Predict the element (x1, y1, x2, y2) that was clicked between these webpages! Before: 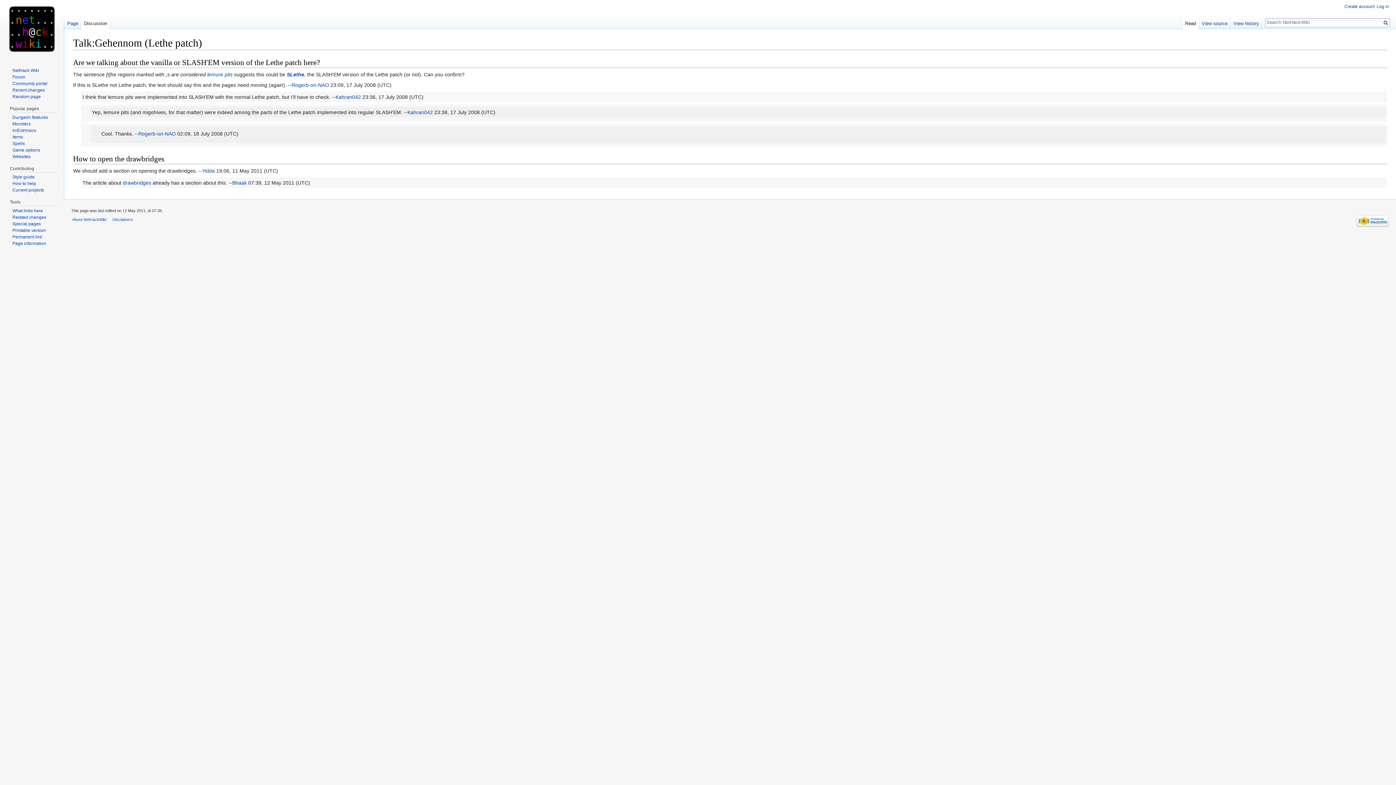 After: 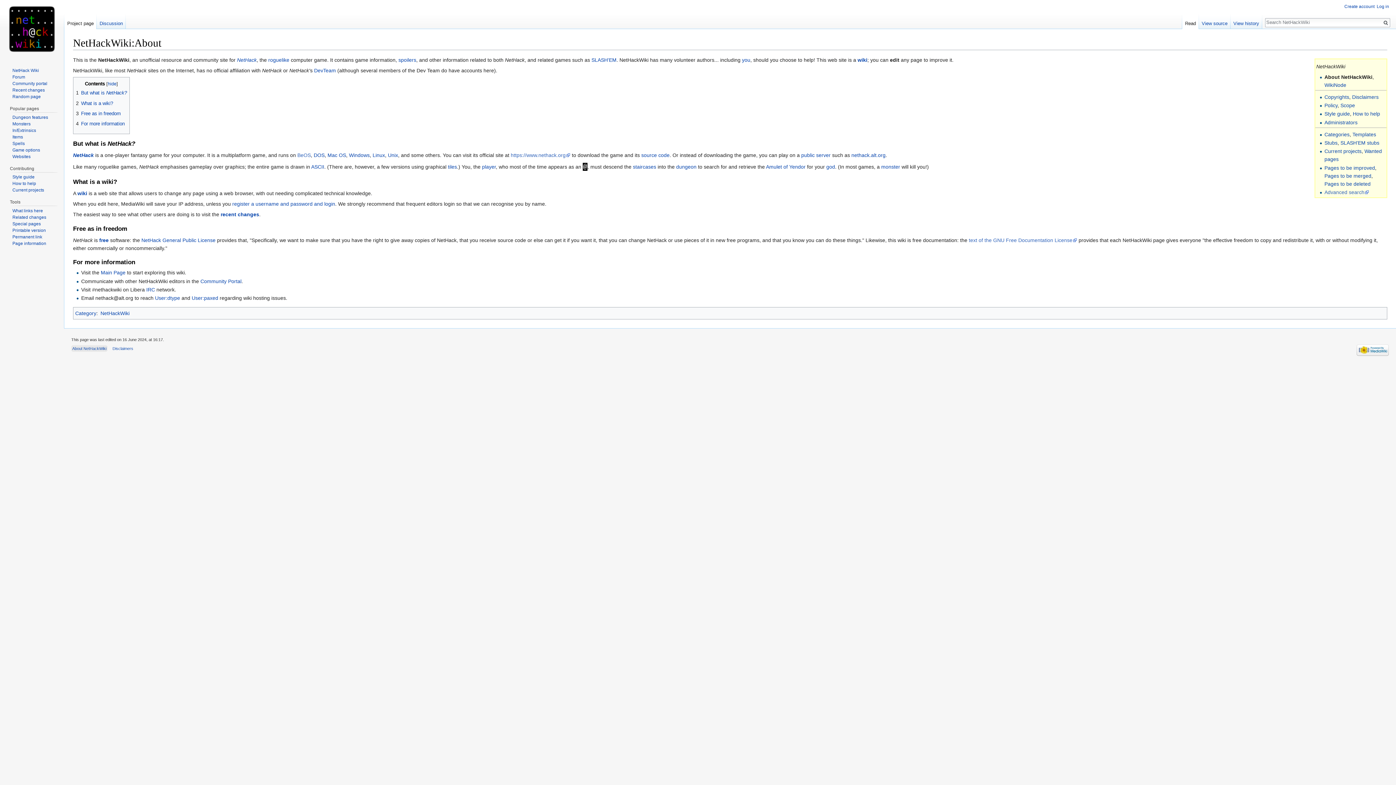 Action: label: About NetHackWiki bbox: (71, 216, 107, 222)